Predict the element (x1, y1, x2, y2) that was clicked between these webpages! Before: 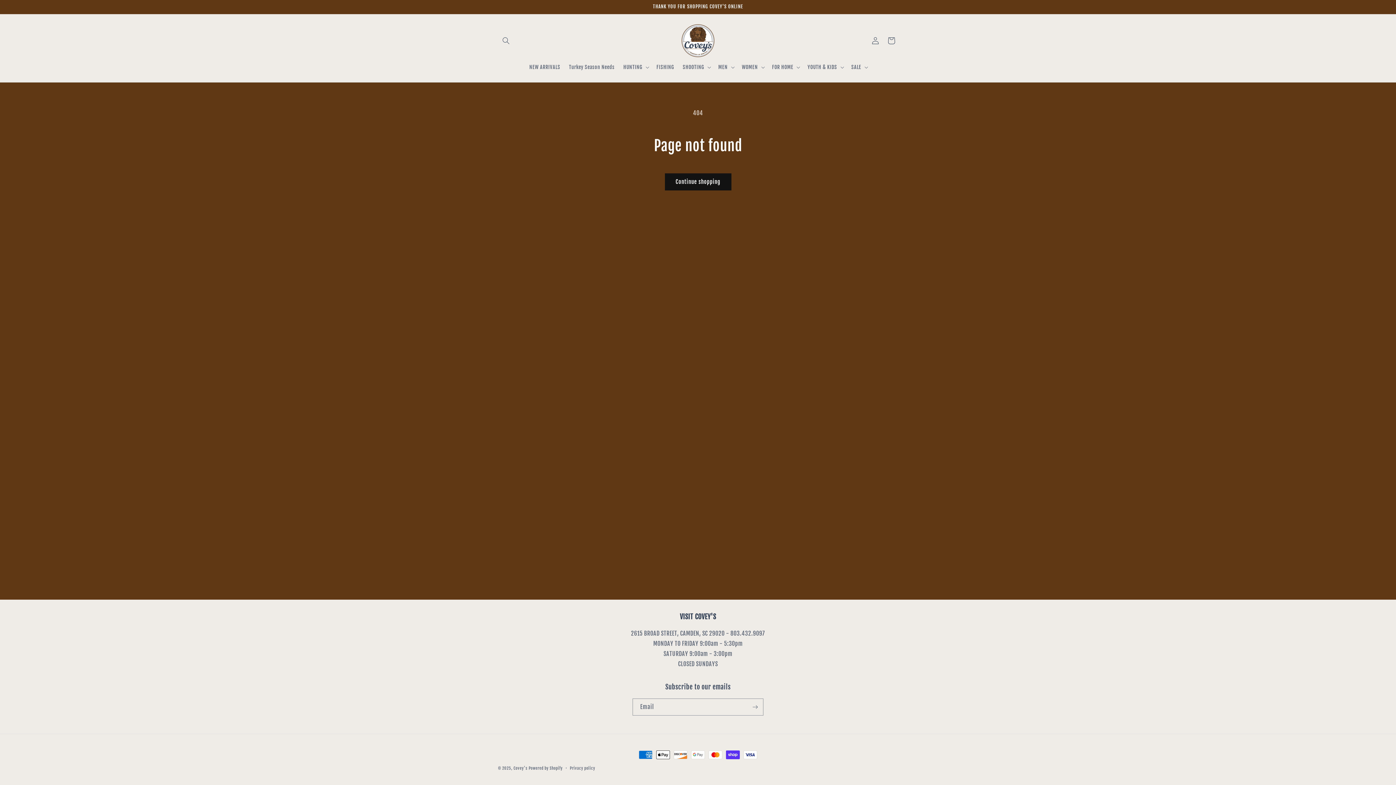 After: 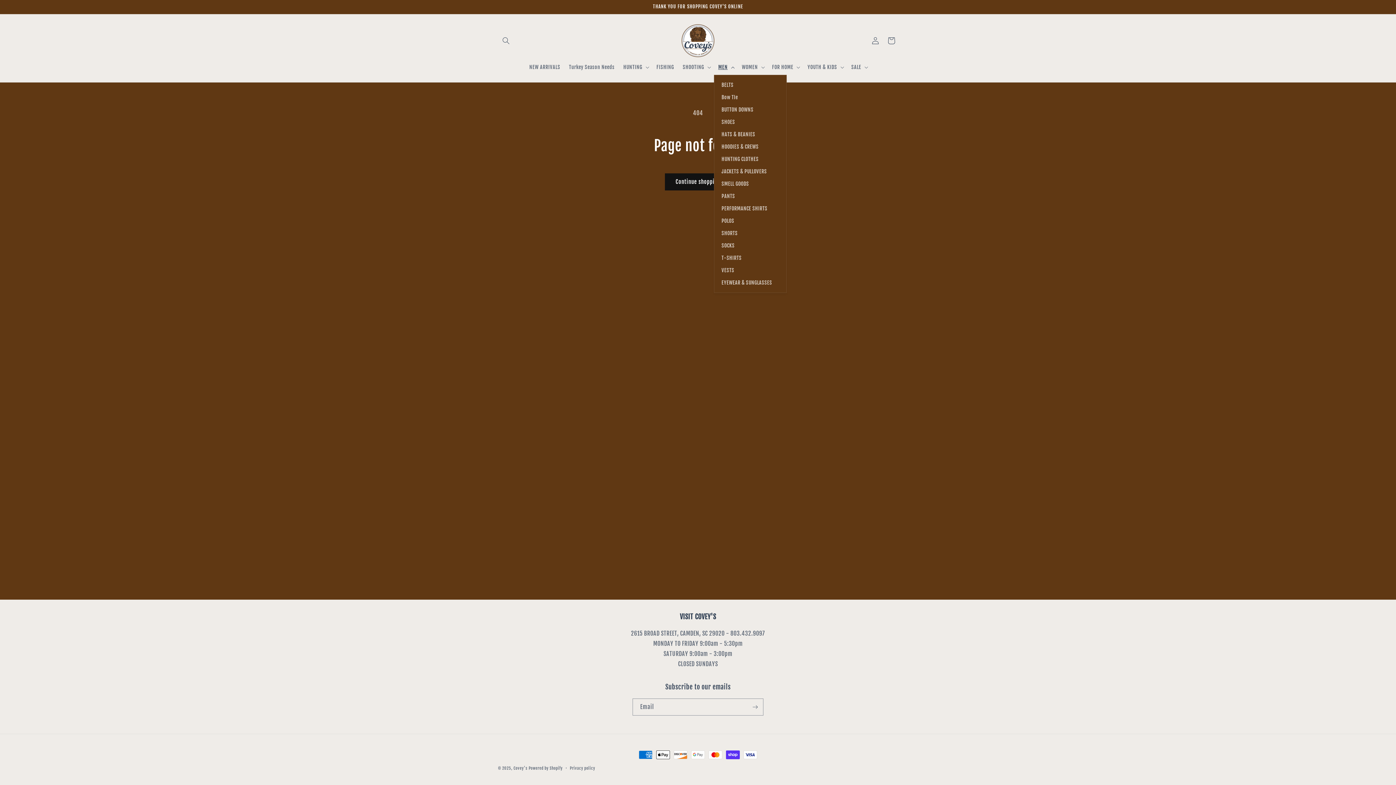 Action: bbox: (714, 59, 737, 74) label: MEN